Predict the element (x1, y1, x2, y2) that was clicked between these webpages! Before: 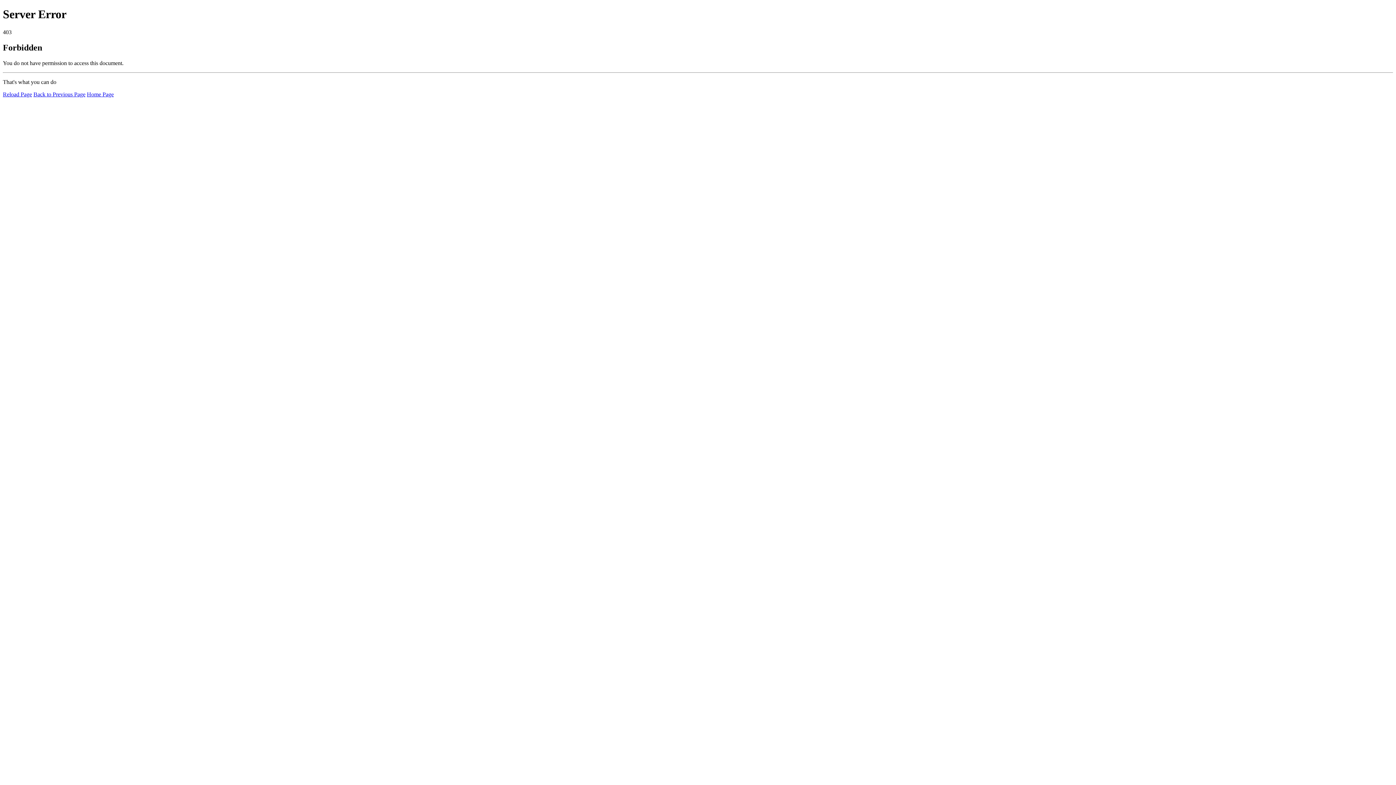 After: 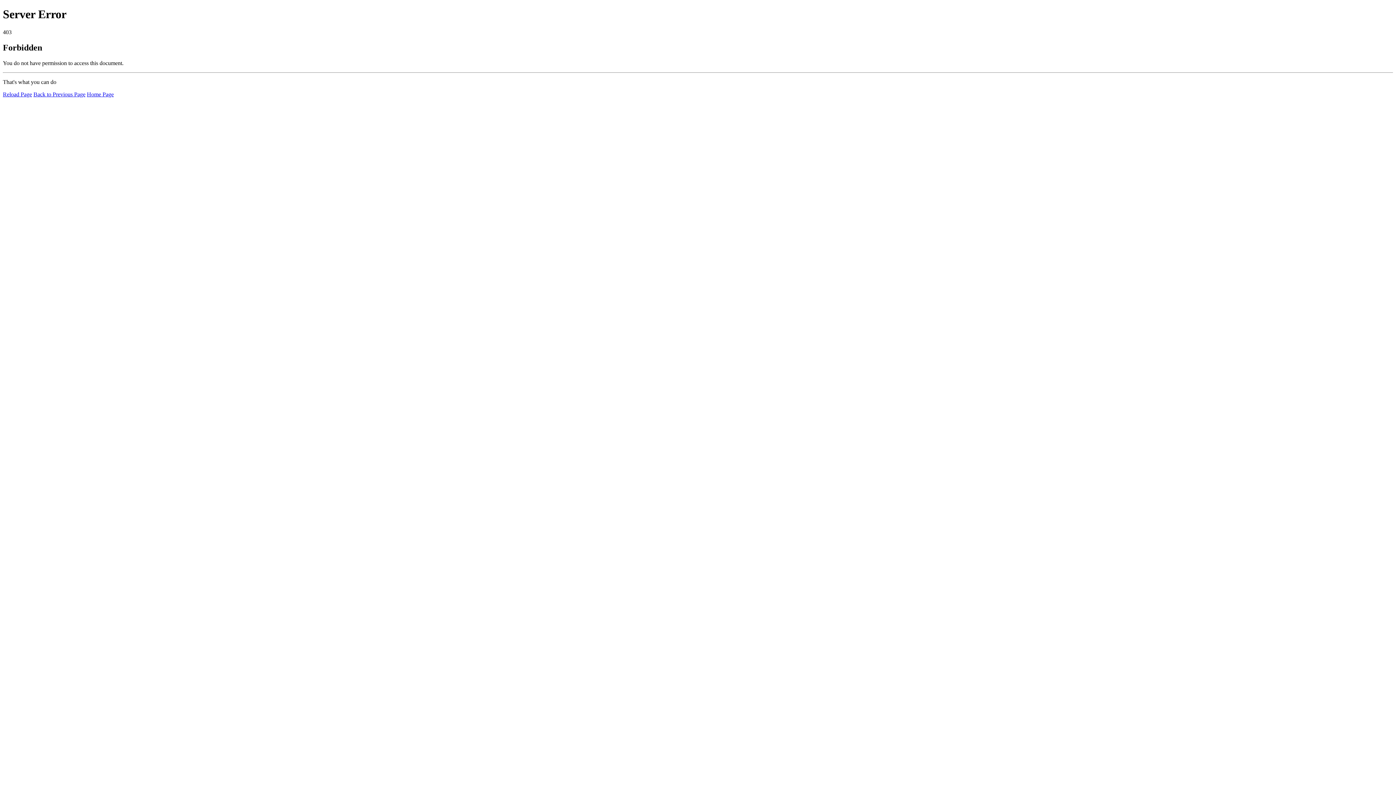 Action: label: Reload Page bbox: (2, 91, 32, 97)